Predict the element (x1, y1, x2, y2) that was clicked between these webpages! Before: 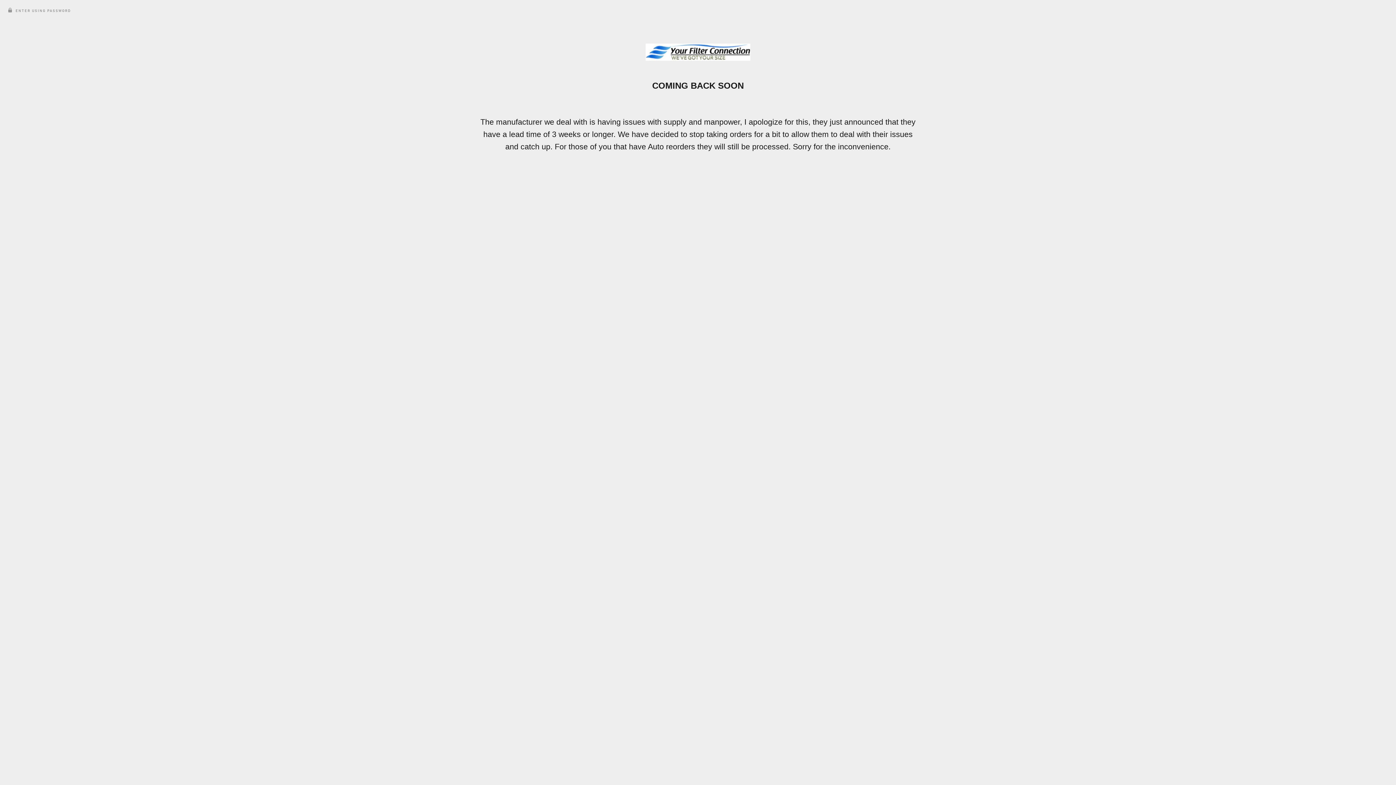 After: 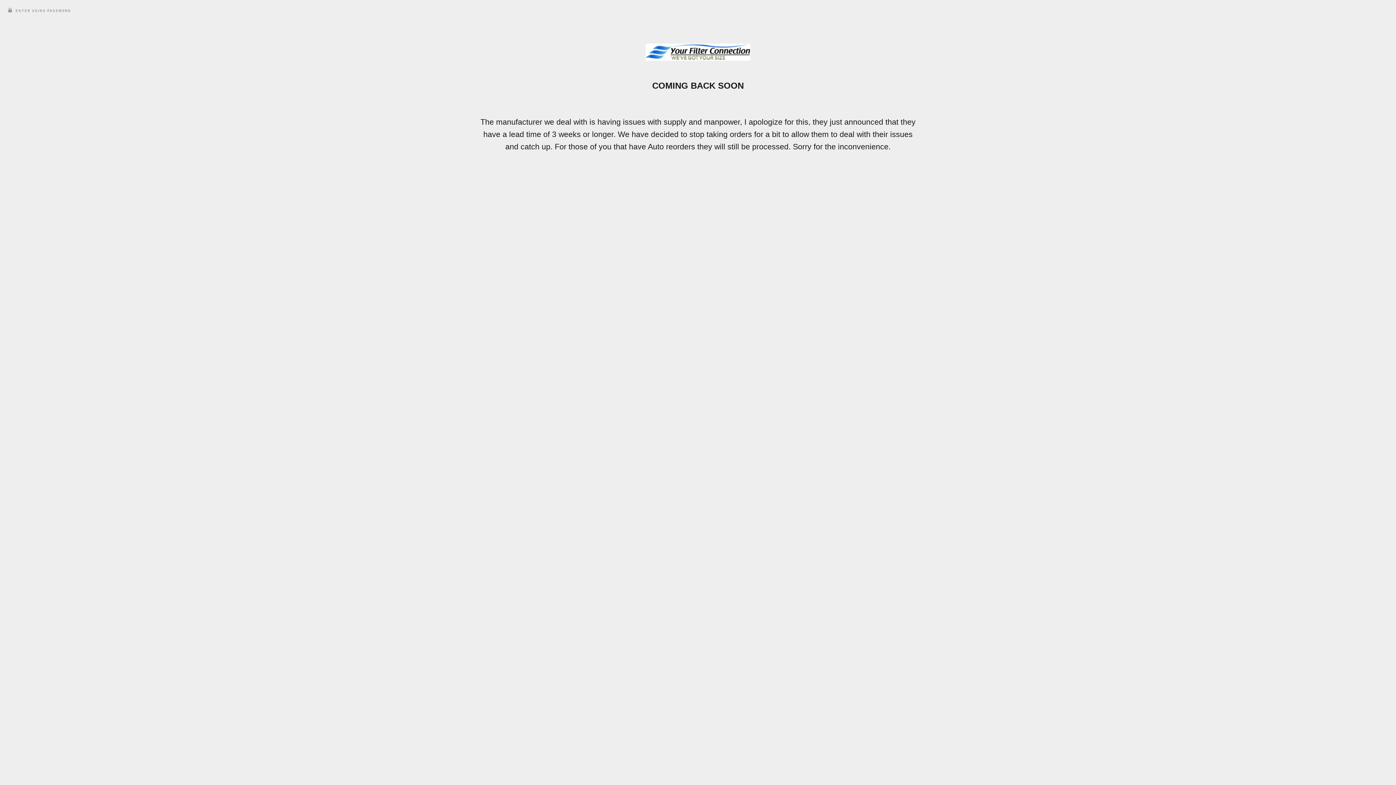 Action: bbox: (645, 57, 750, 61)